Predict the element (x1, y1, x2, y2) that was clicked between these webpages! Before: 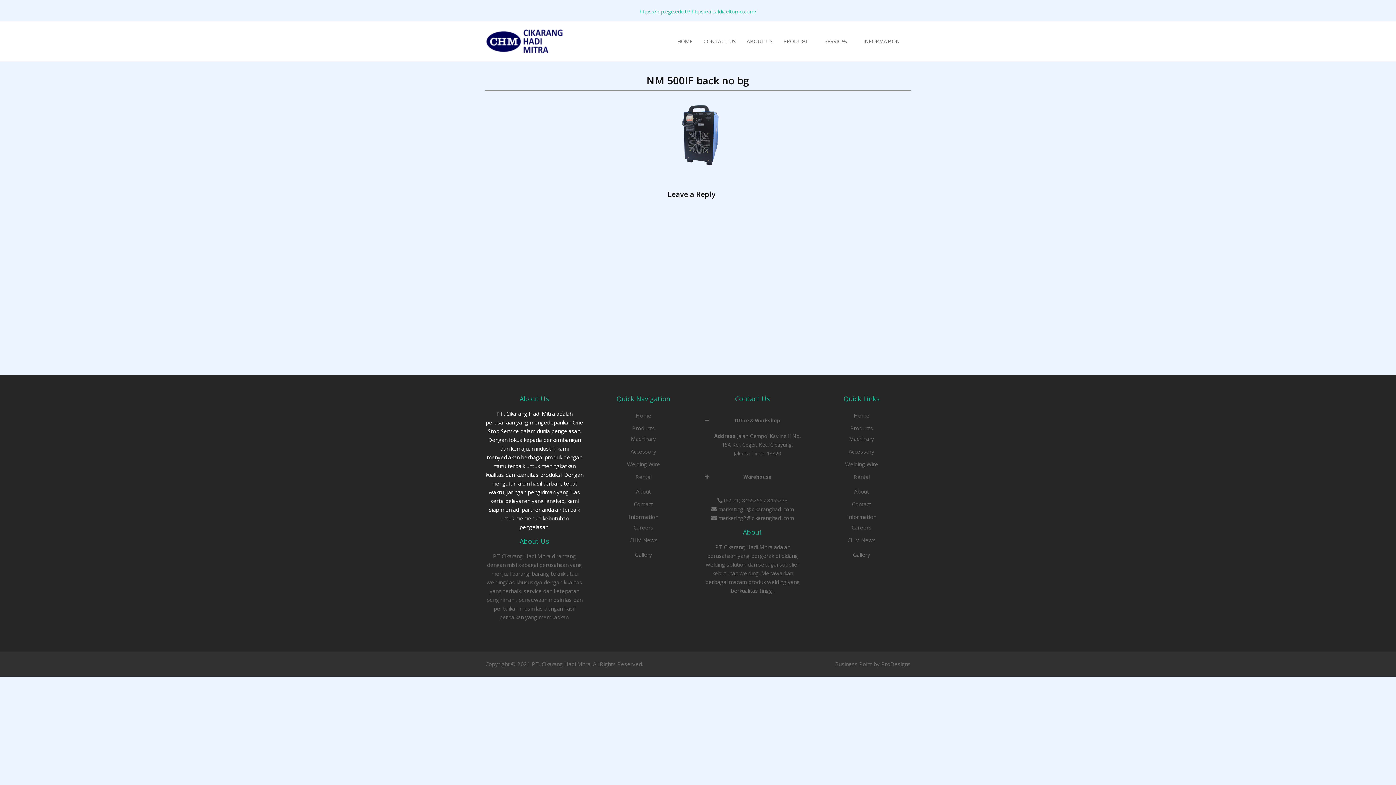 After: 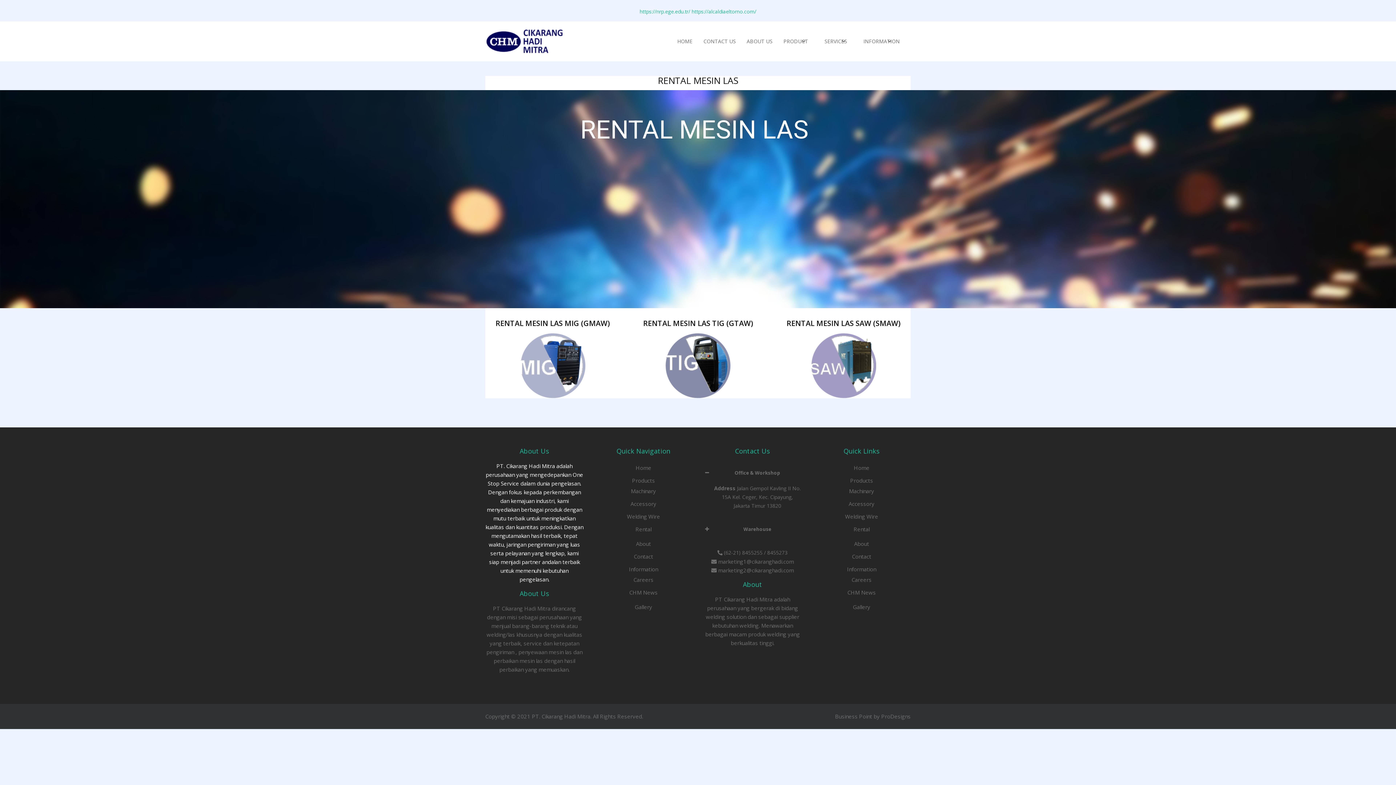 Action: label: Rental bbox: (853, 473, 869, 480)